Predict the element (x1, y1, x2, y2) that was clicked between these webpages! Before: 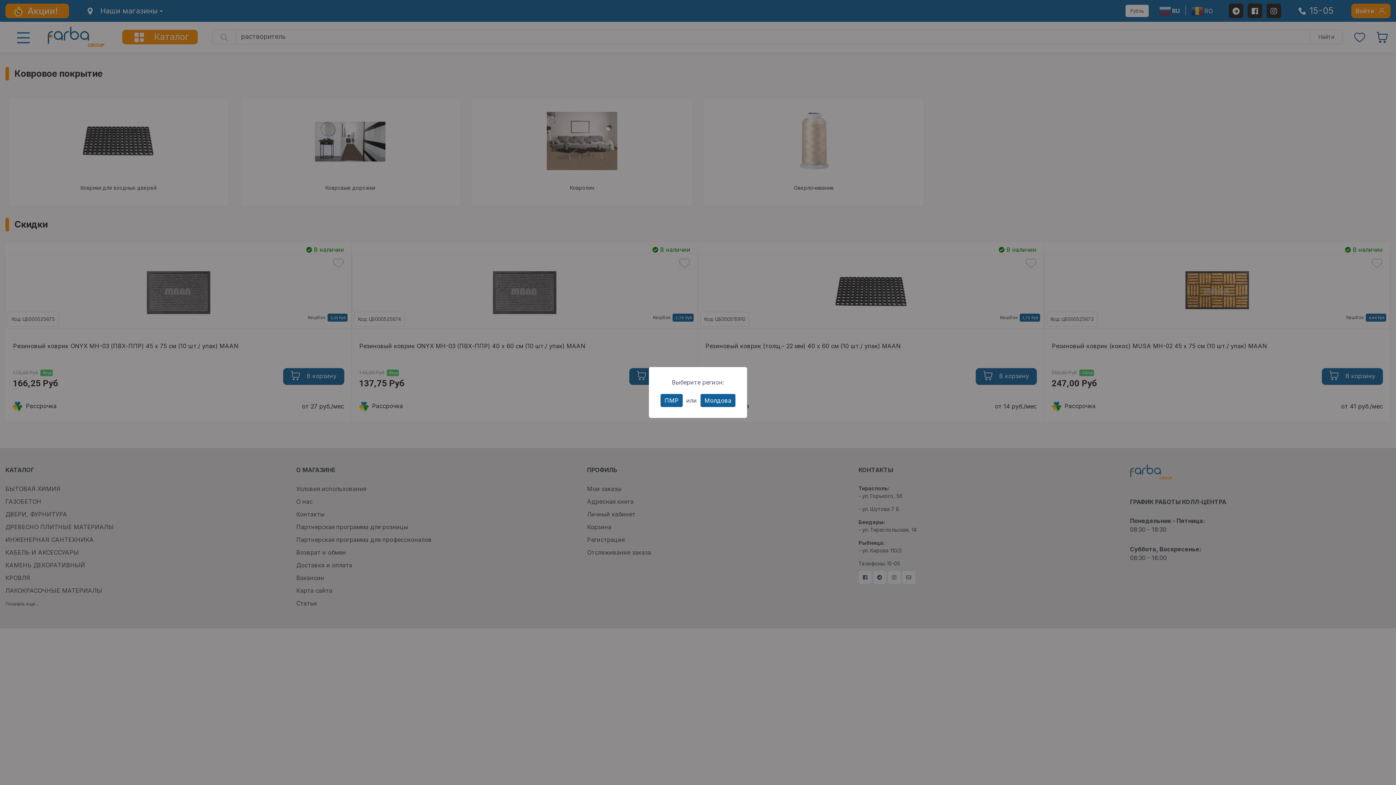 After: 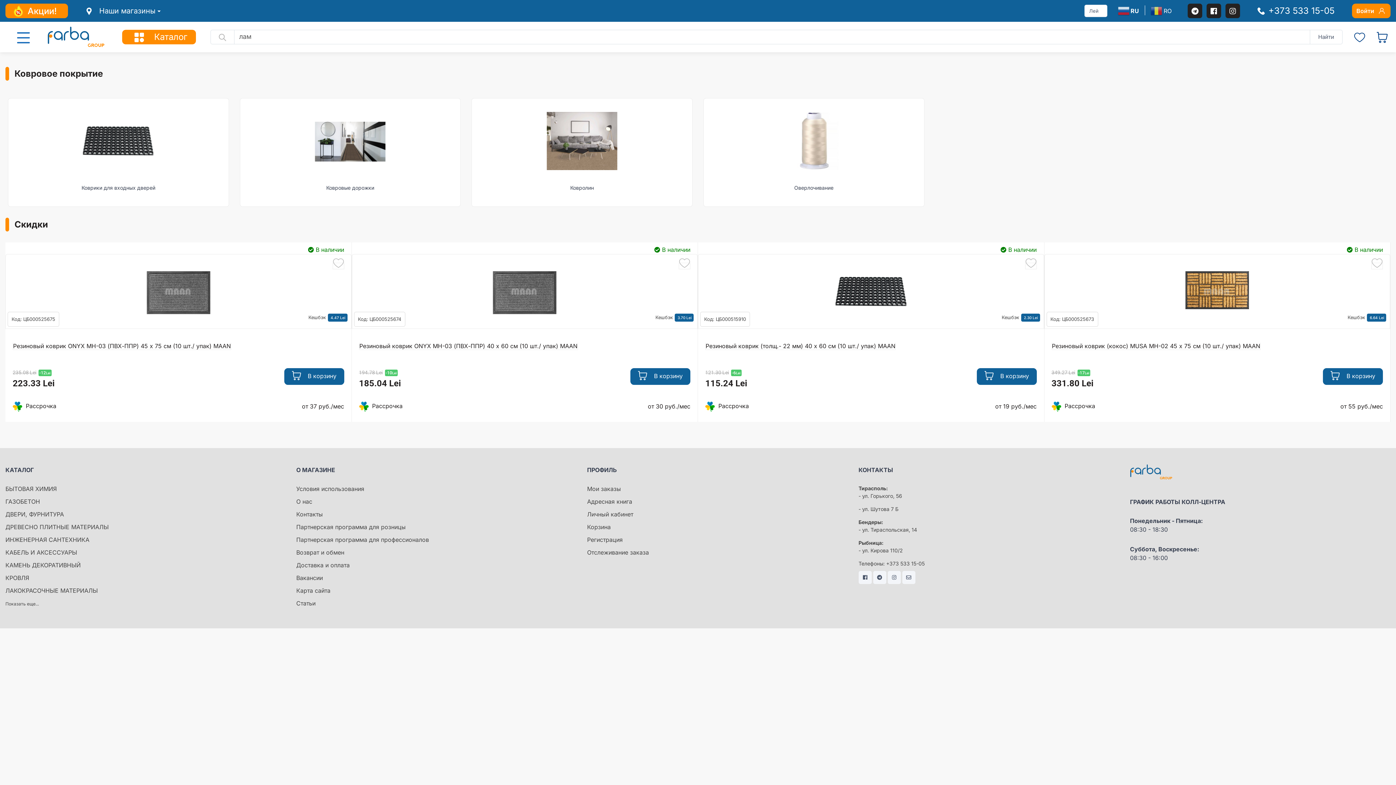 Action: bbox: (700, 394, 735, 407) label: Молдова